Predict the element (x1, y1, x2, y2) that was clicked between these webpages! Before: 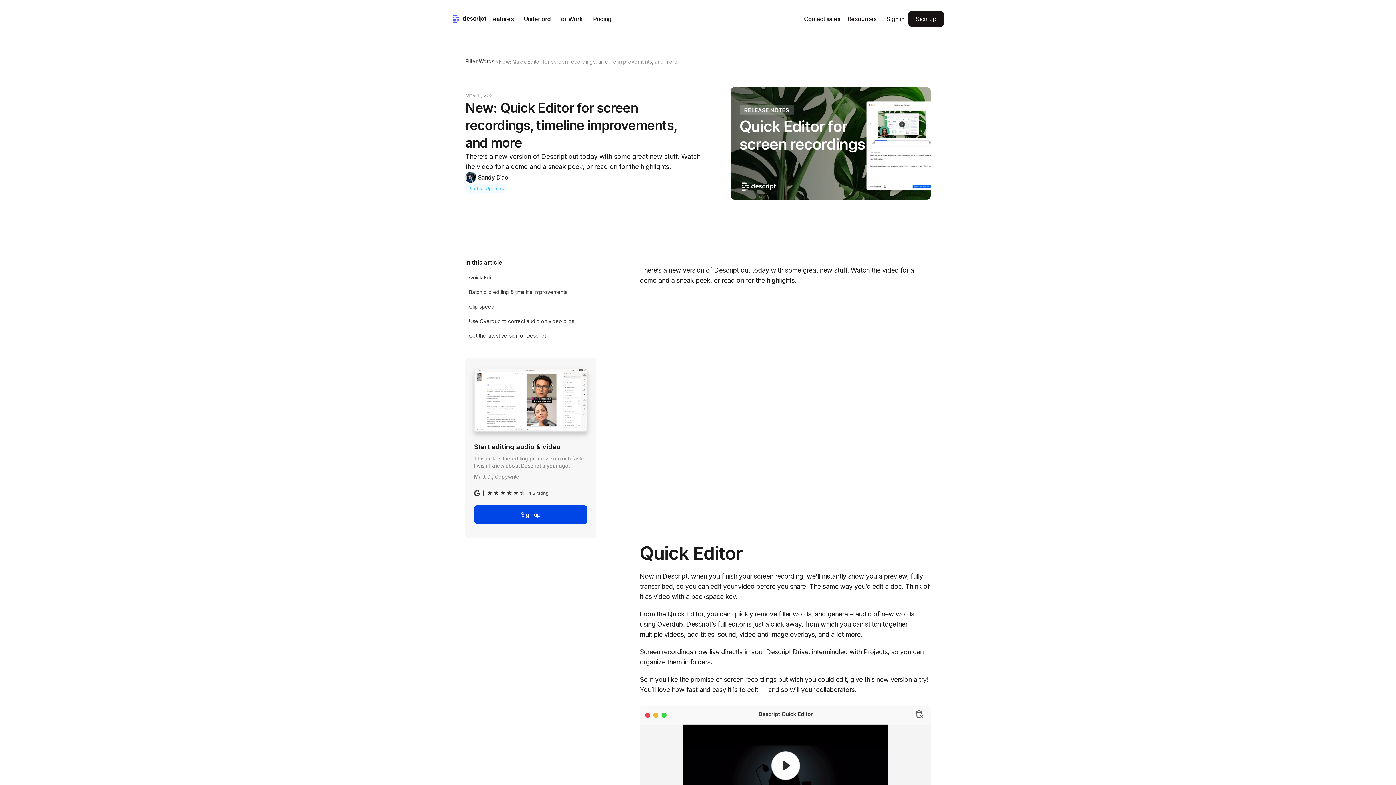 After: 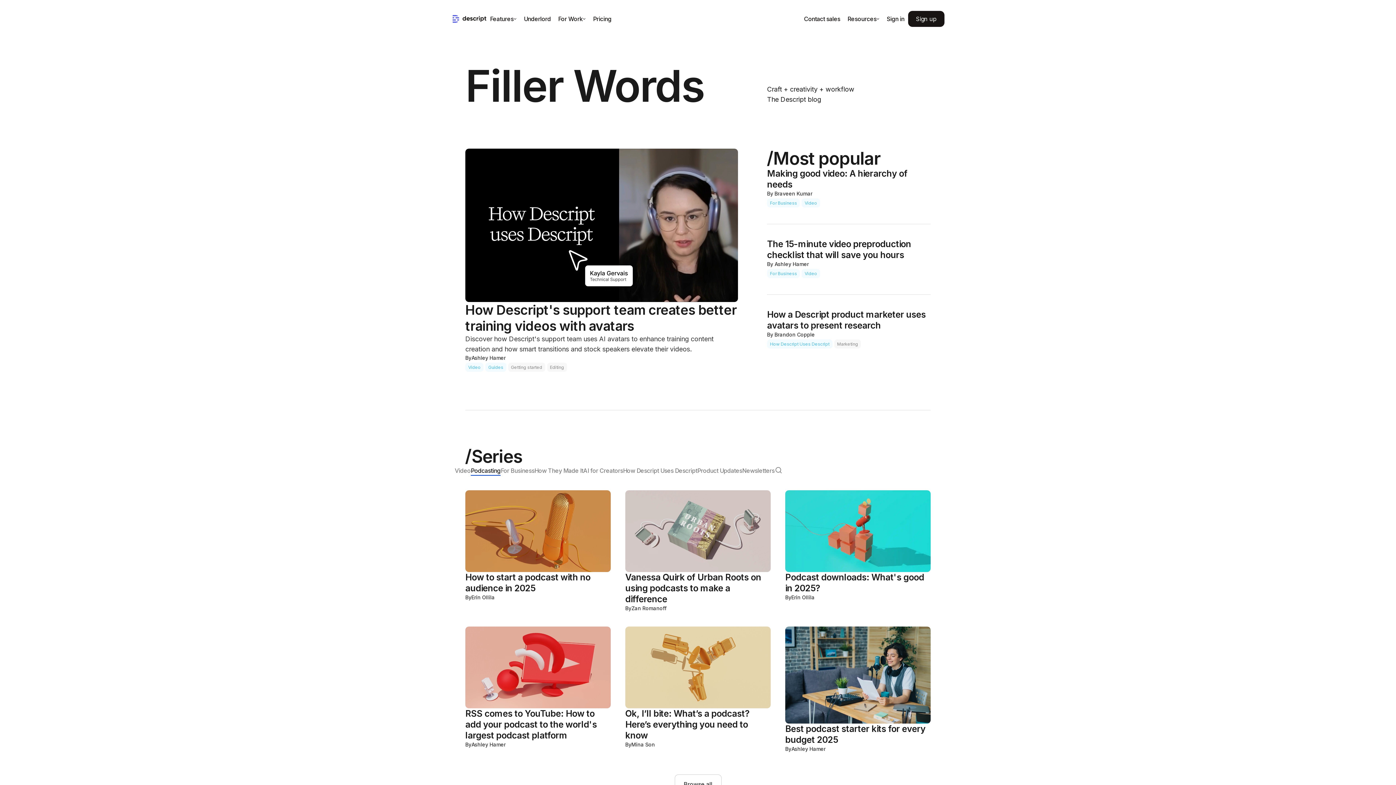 Action: label: Filler Words bbox: (465, 57, 494, 65)